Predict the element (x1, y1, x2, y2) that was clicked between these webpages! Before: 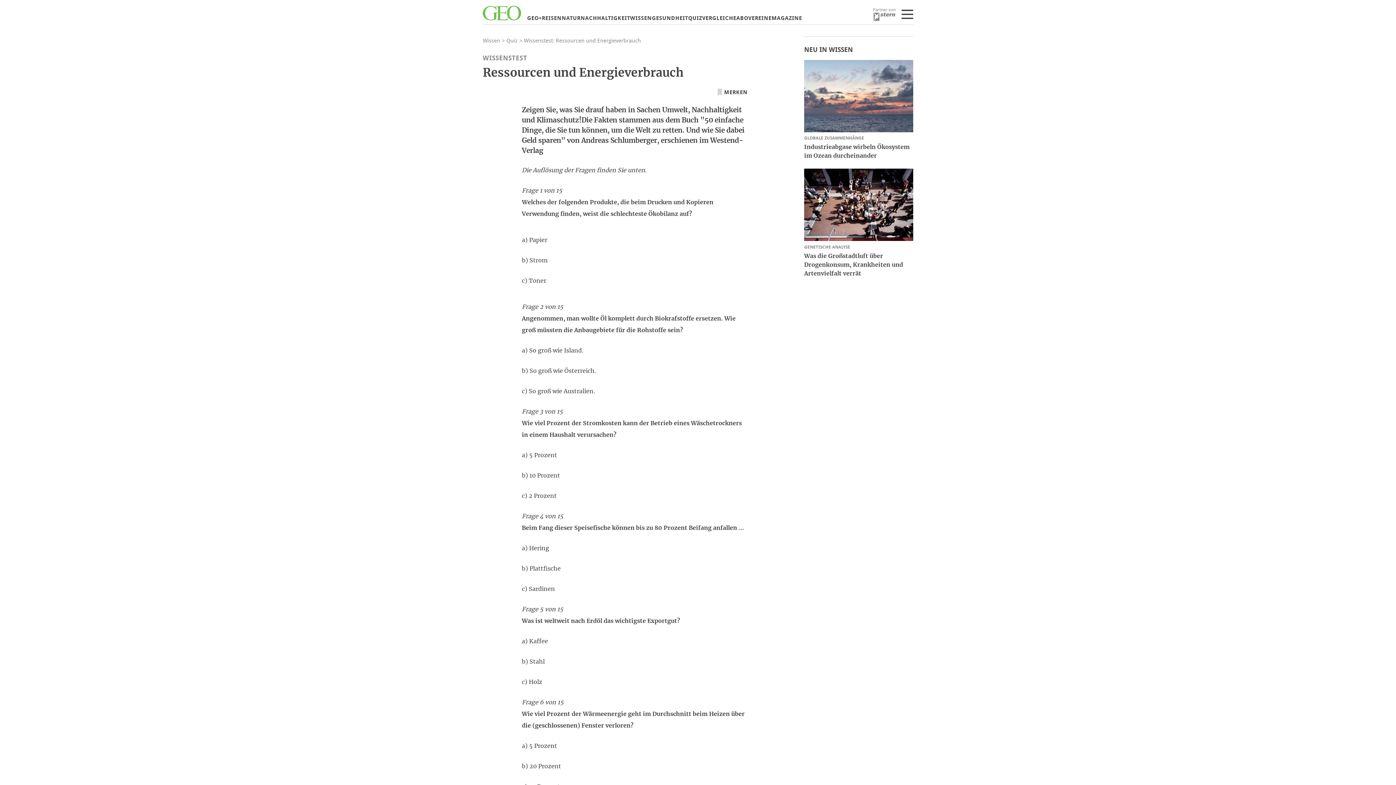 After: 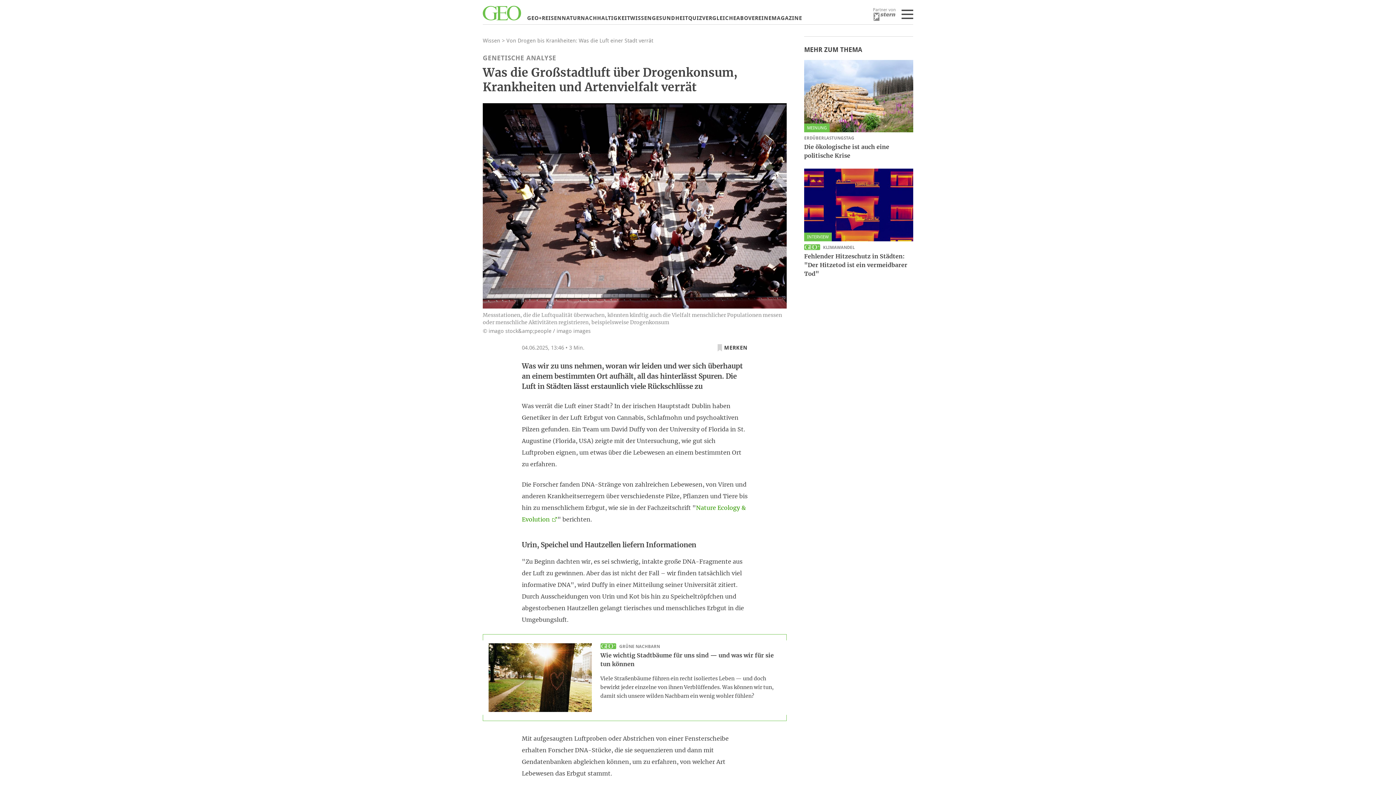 Action: label: GENETISCHE ANALYSE
Was die Großstadtluft über Drogenkonsum, Krankheiten und Artenvielfalt verrät bbox: (804, 244, 913, 277)